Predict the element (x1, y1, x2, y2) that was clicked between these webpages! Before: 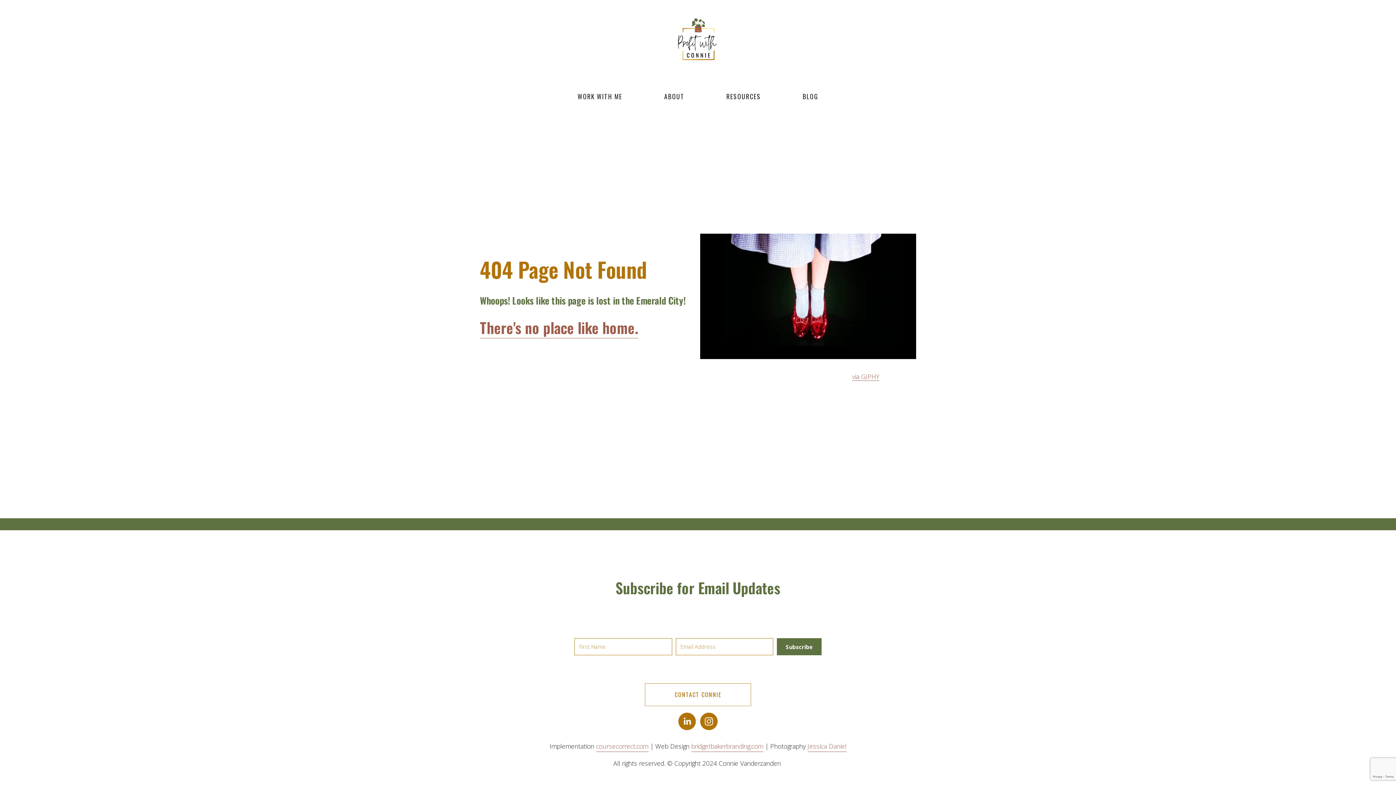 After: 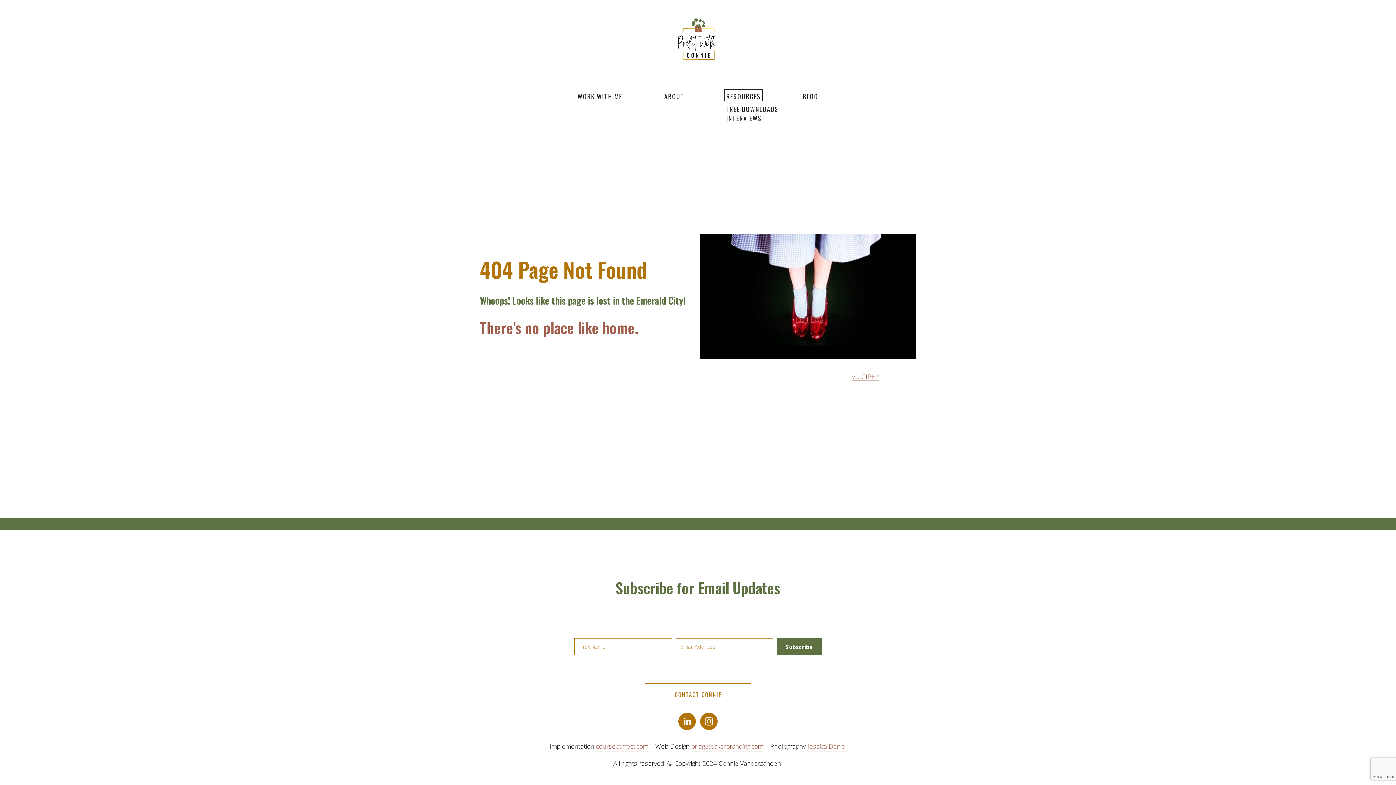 Action: bbox: (726, 91, 761, 101) label: folder dropdown